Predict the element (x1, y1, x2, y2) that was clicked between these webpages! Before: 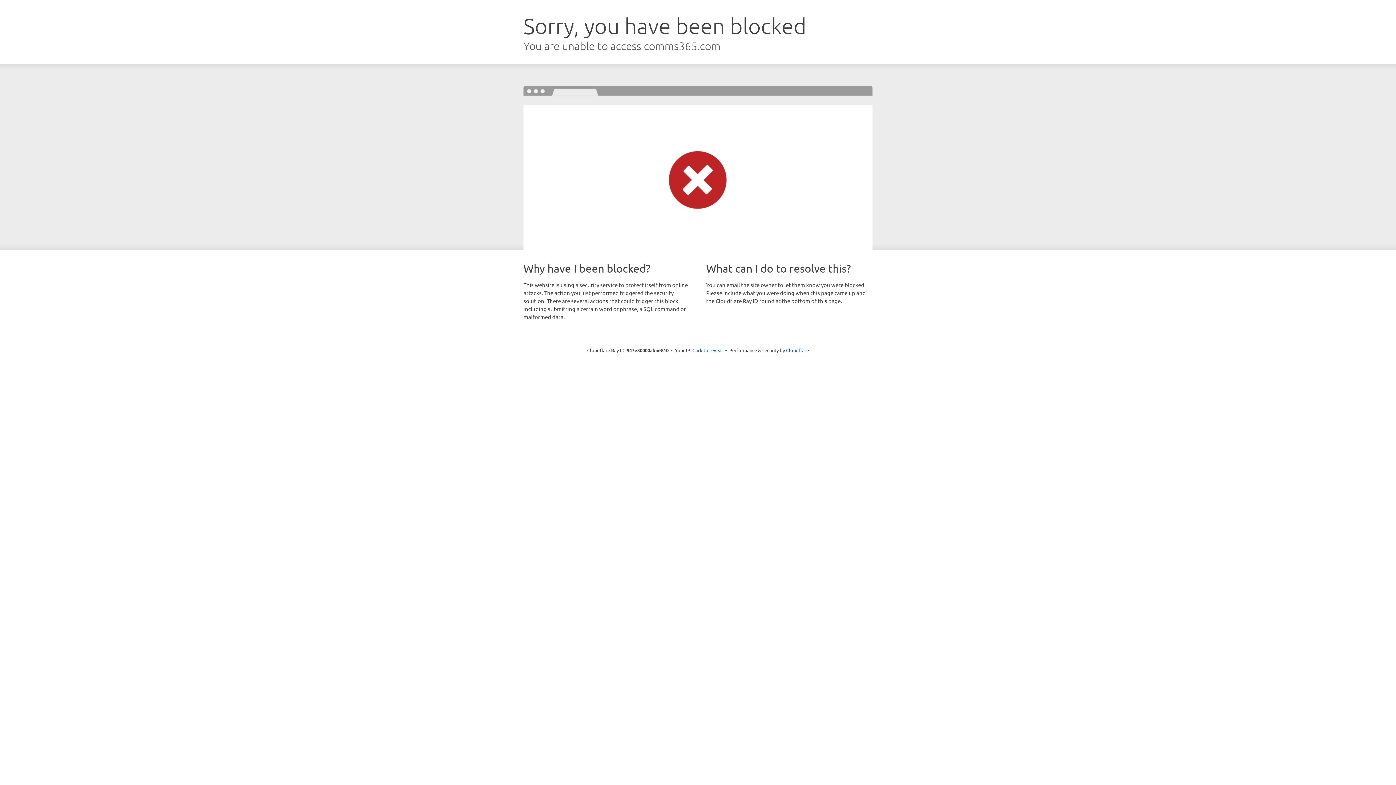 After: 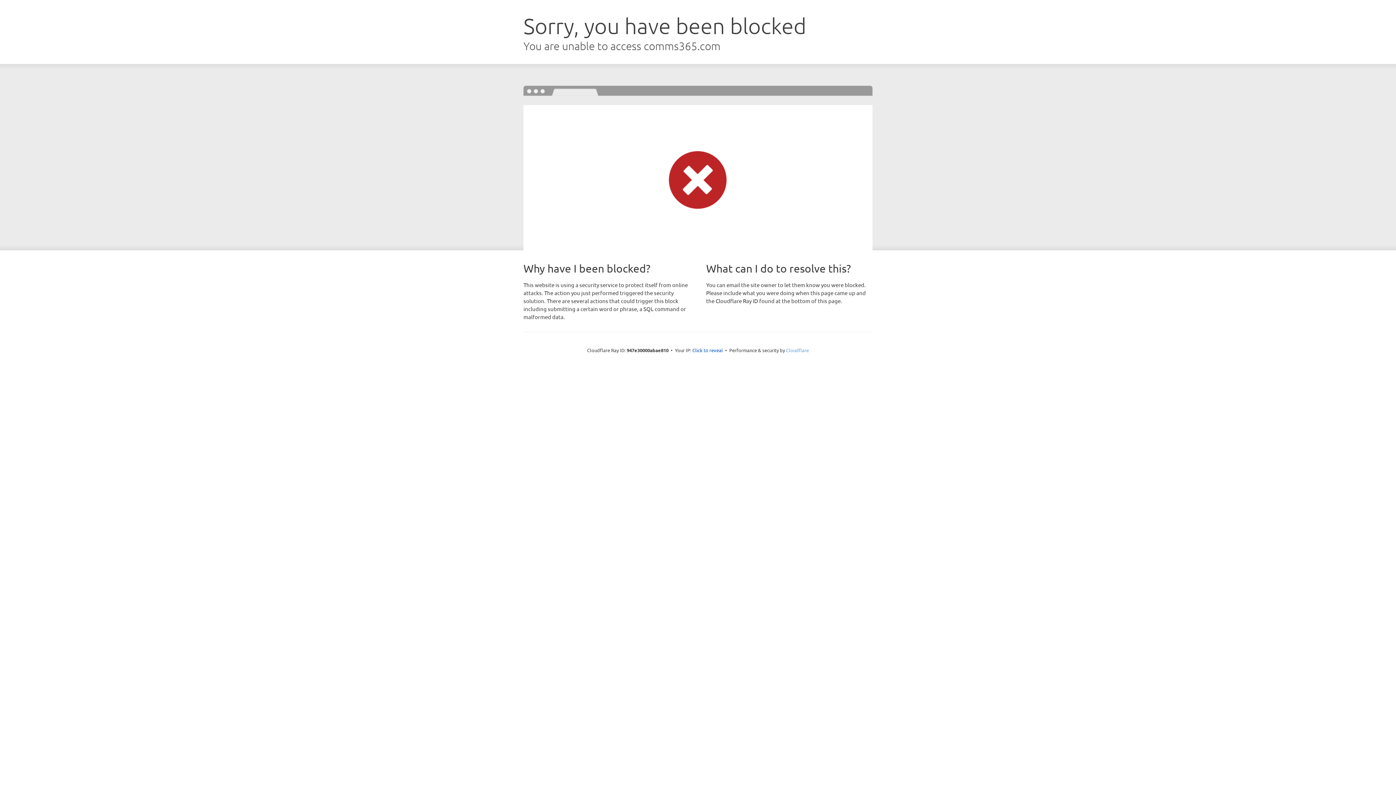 Action: bbox: (786, 347, 809, 353) label: Cloudflare